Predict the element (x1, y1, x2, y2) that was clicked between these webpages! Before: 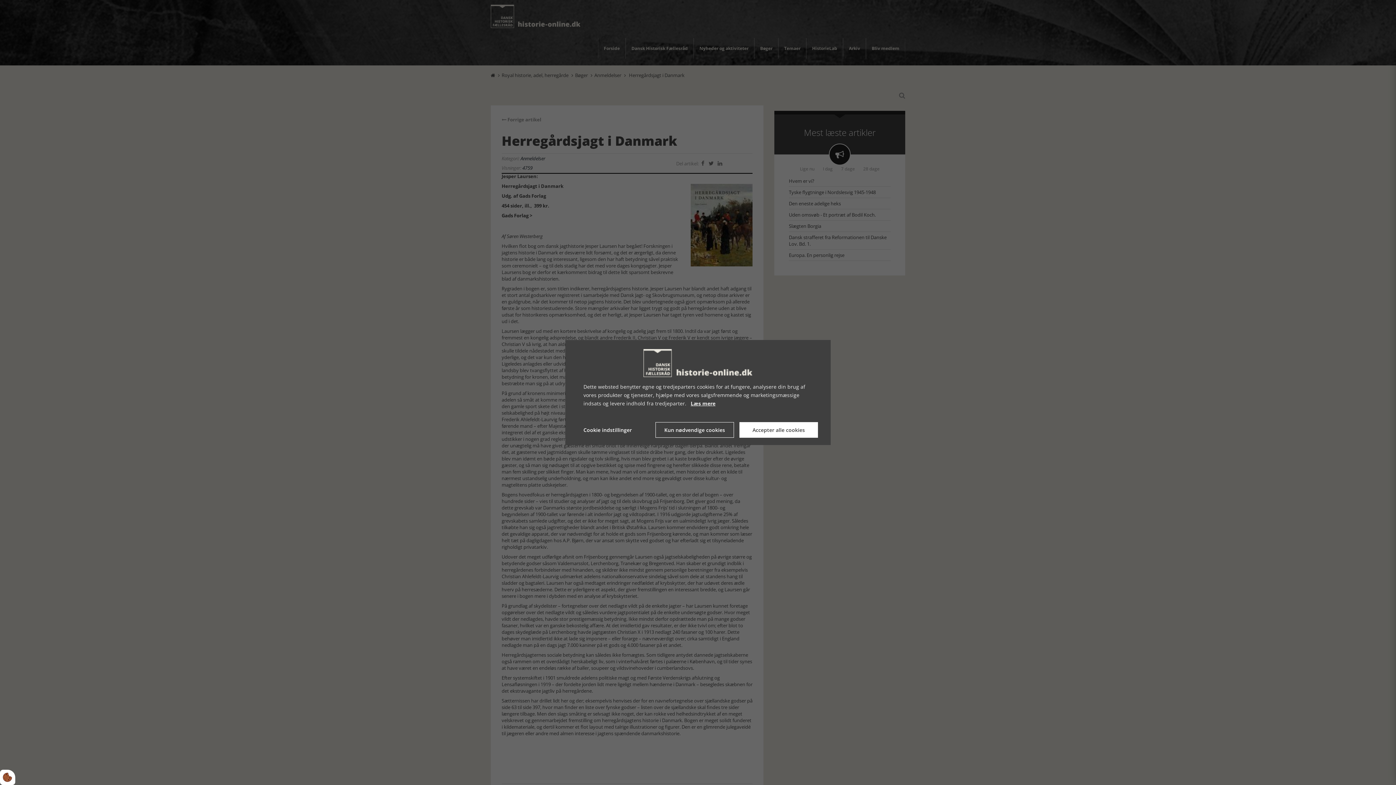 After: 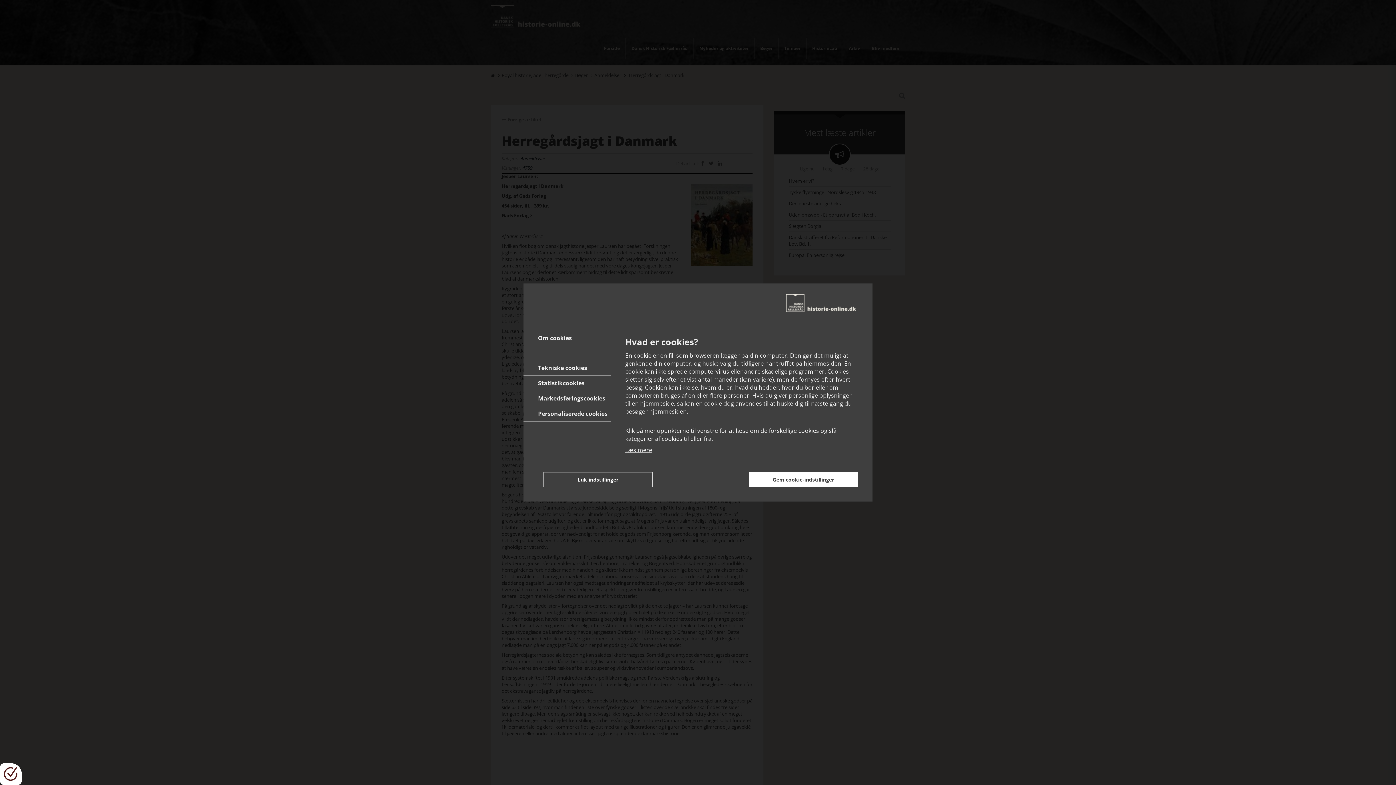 Action: bbox: (0, 770, 15, 785)